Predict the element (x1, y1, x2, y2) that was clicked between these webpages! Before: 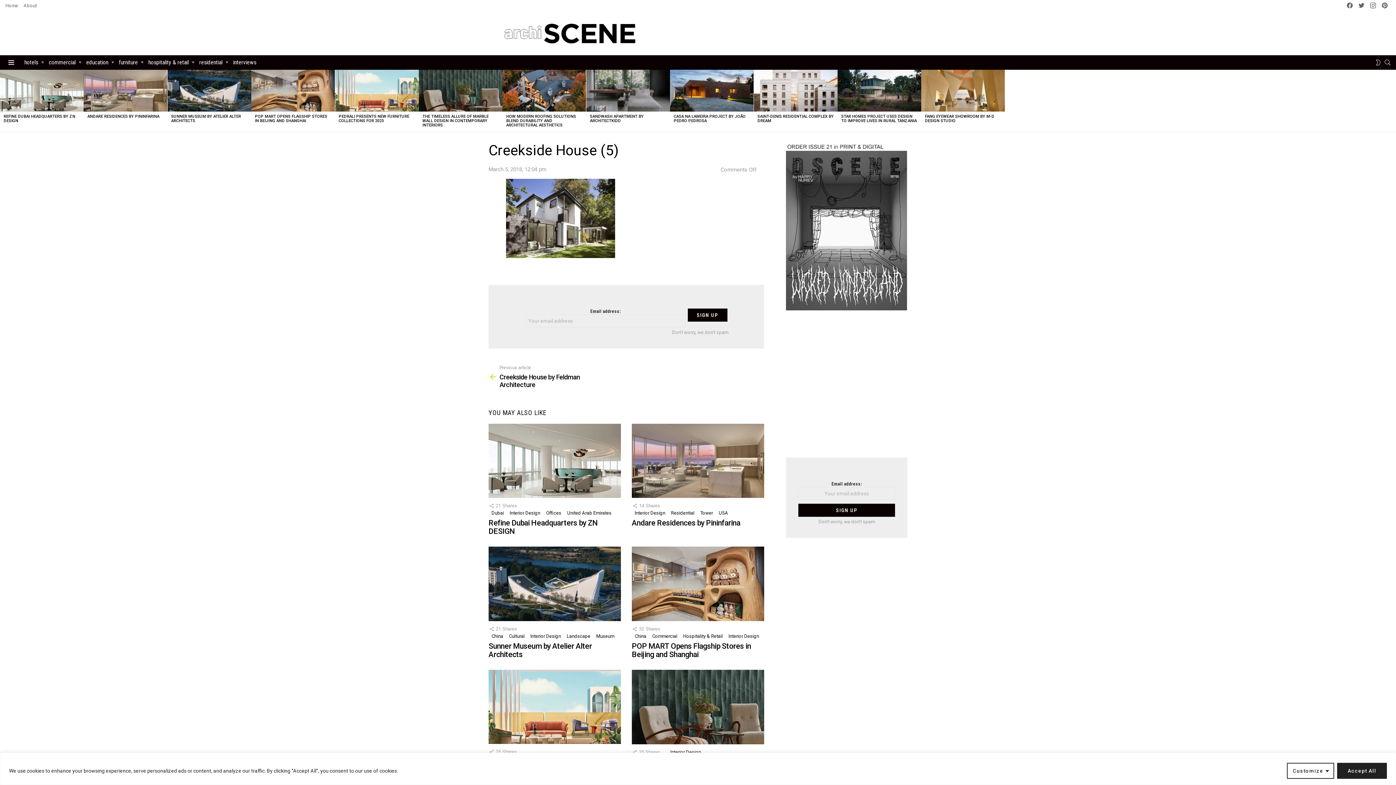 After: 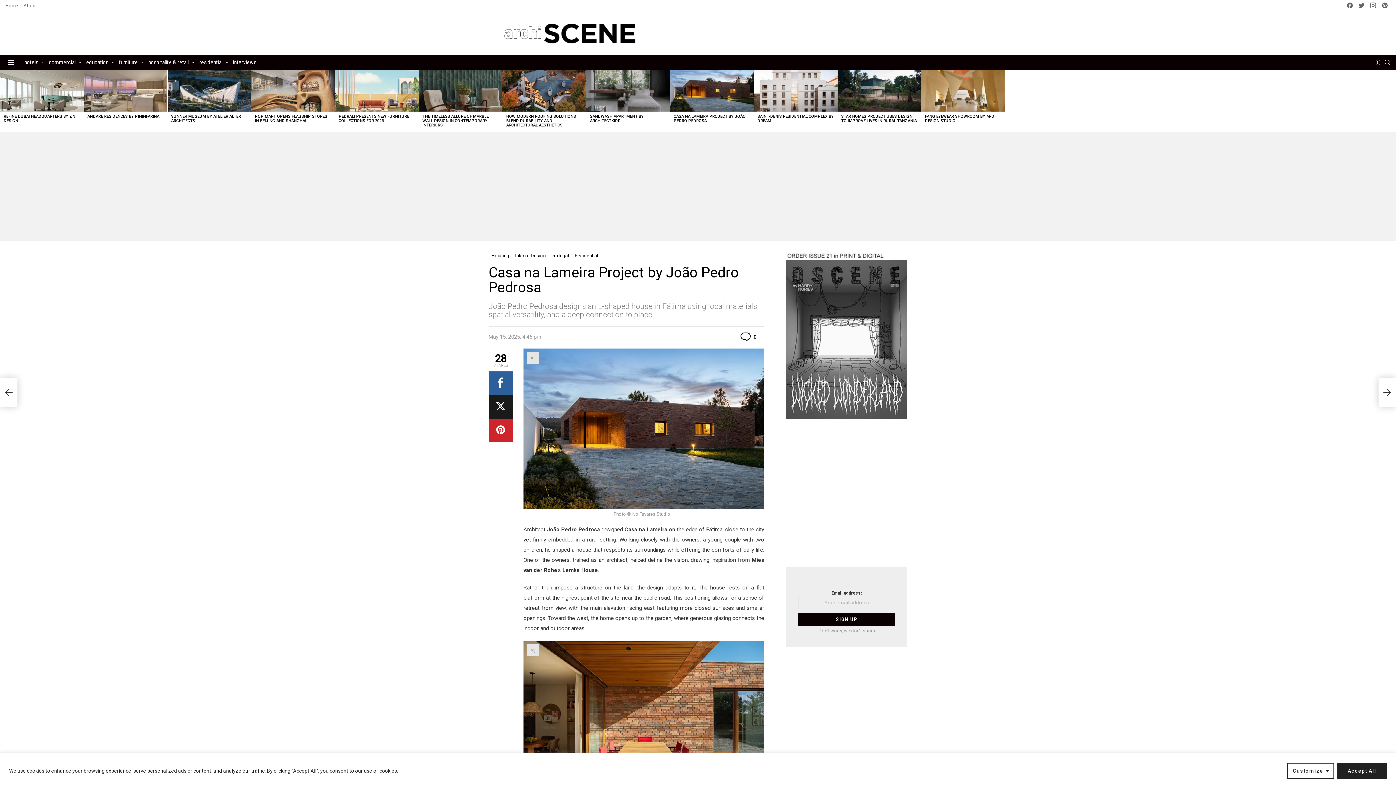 Action: bbox: (673, 114, 745, 123) label: CASA NA LAMEIRA PROJECT BY JOÃO PEDRO PEDROSA